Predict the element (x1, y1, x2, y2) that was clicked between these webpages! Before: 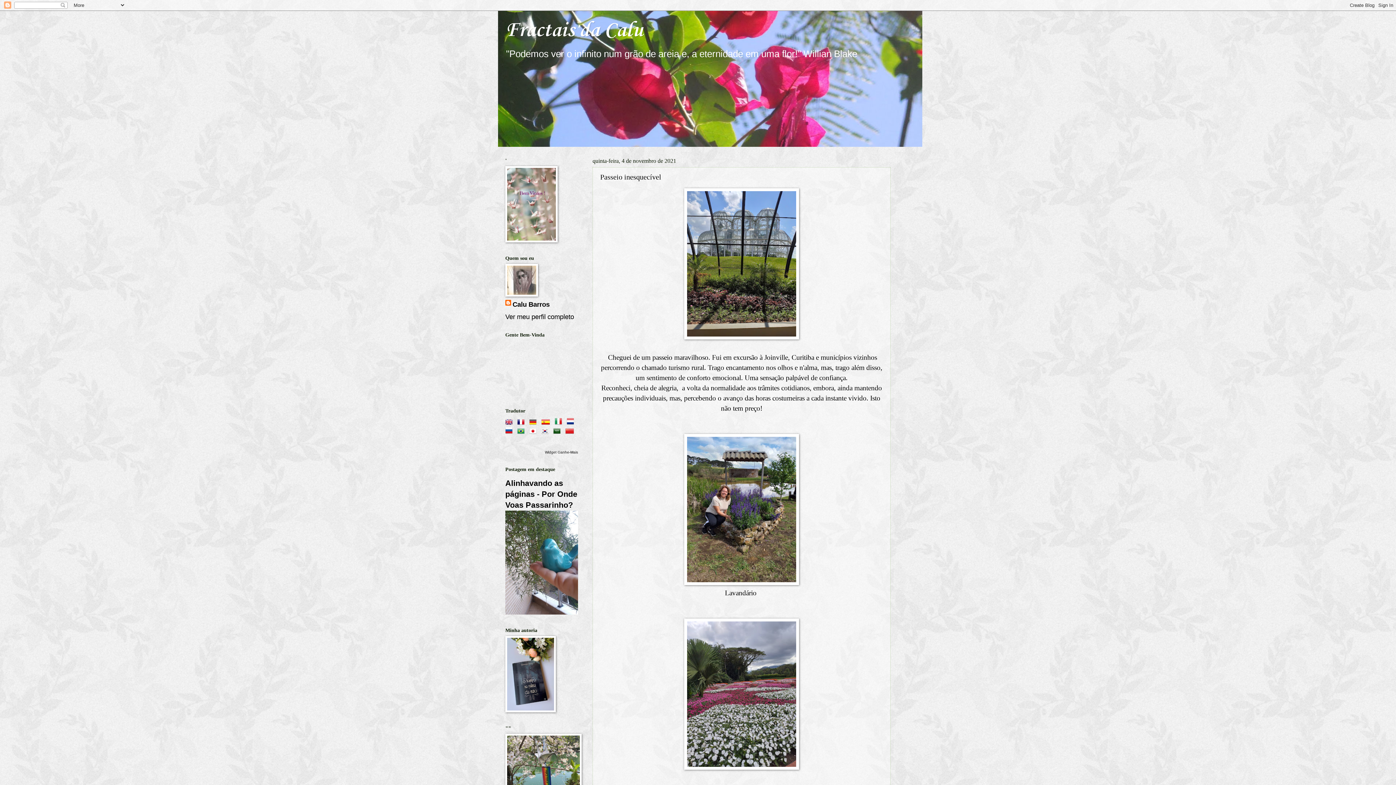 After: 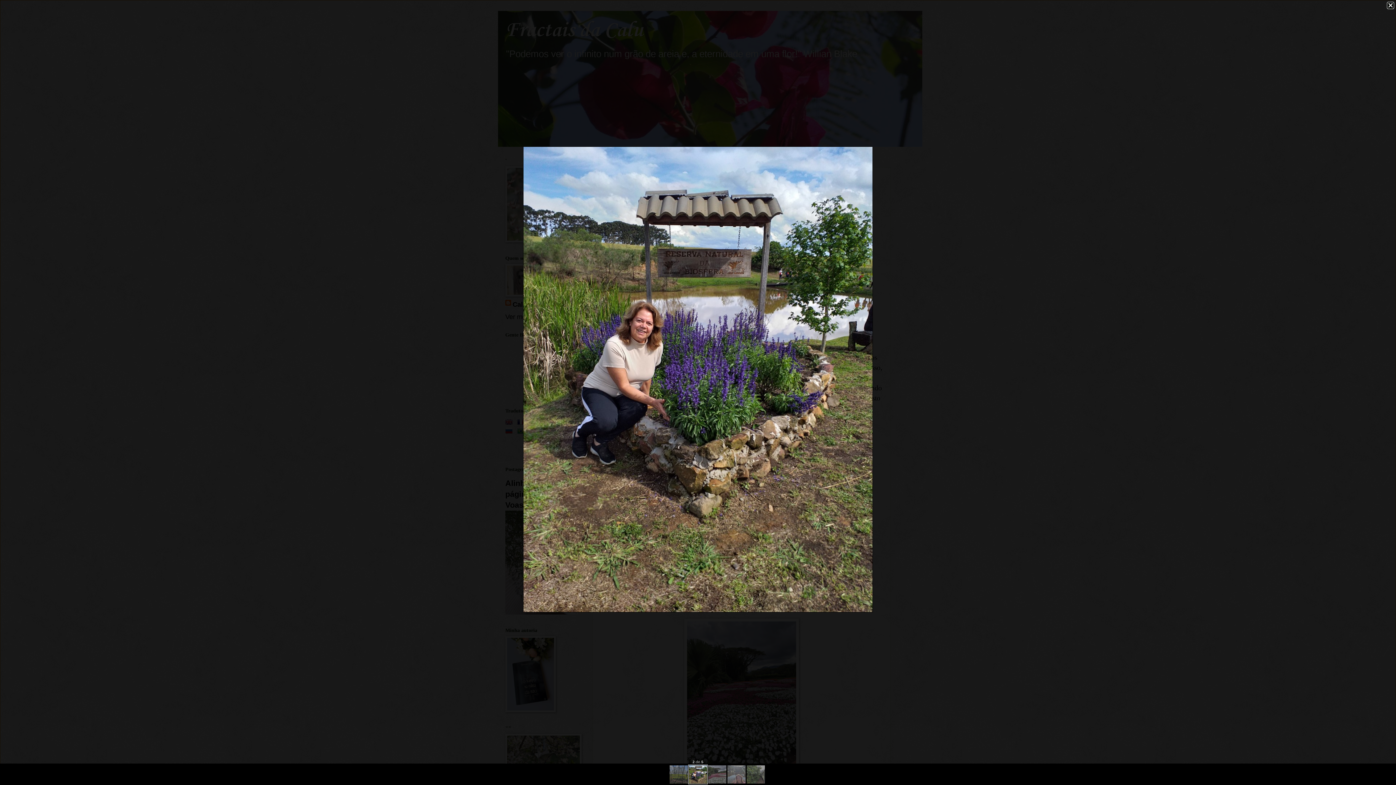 Action: bbox: (684, 579, 799, 587)